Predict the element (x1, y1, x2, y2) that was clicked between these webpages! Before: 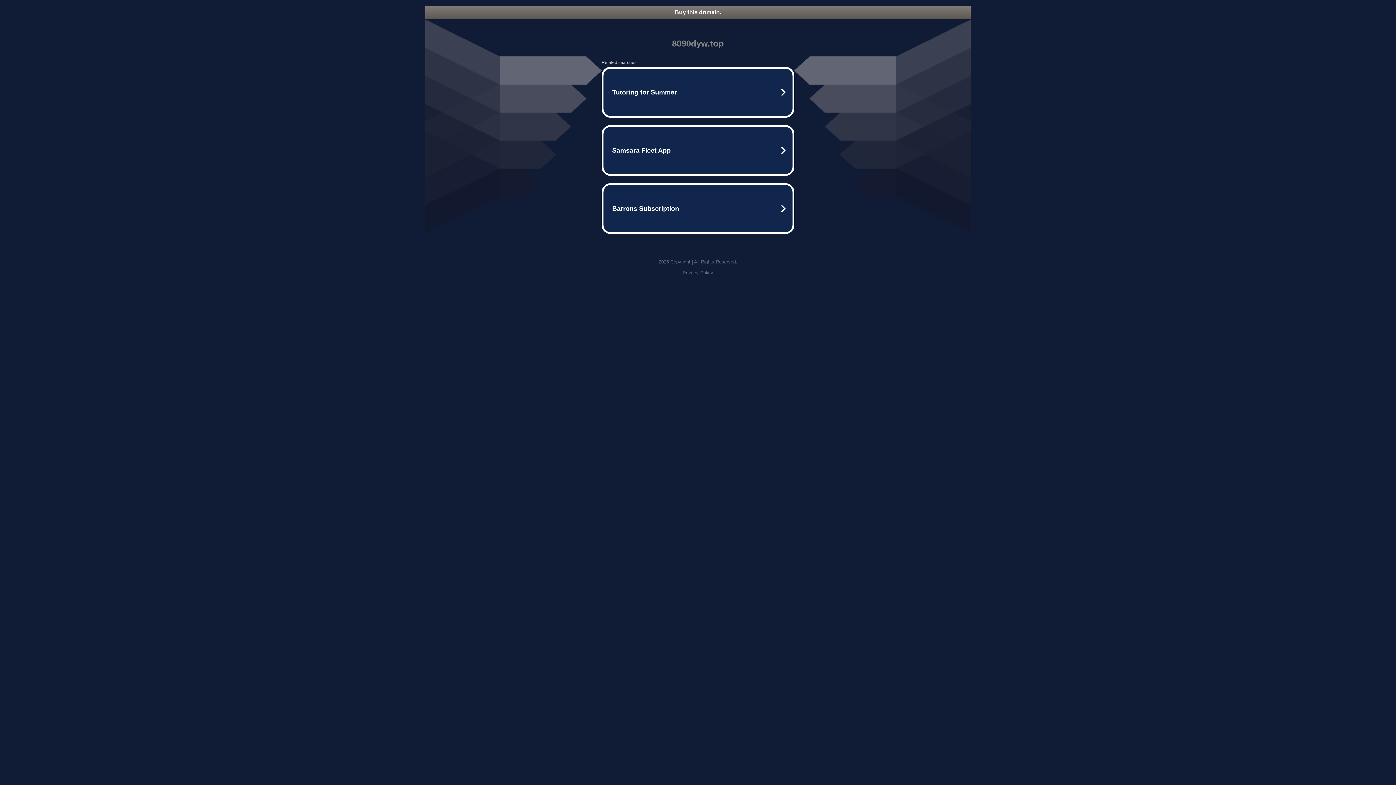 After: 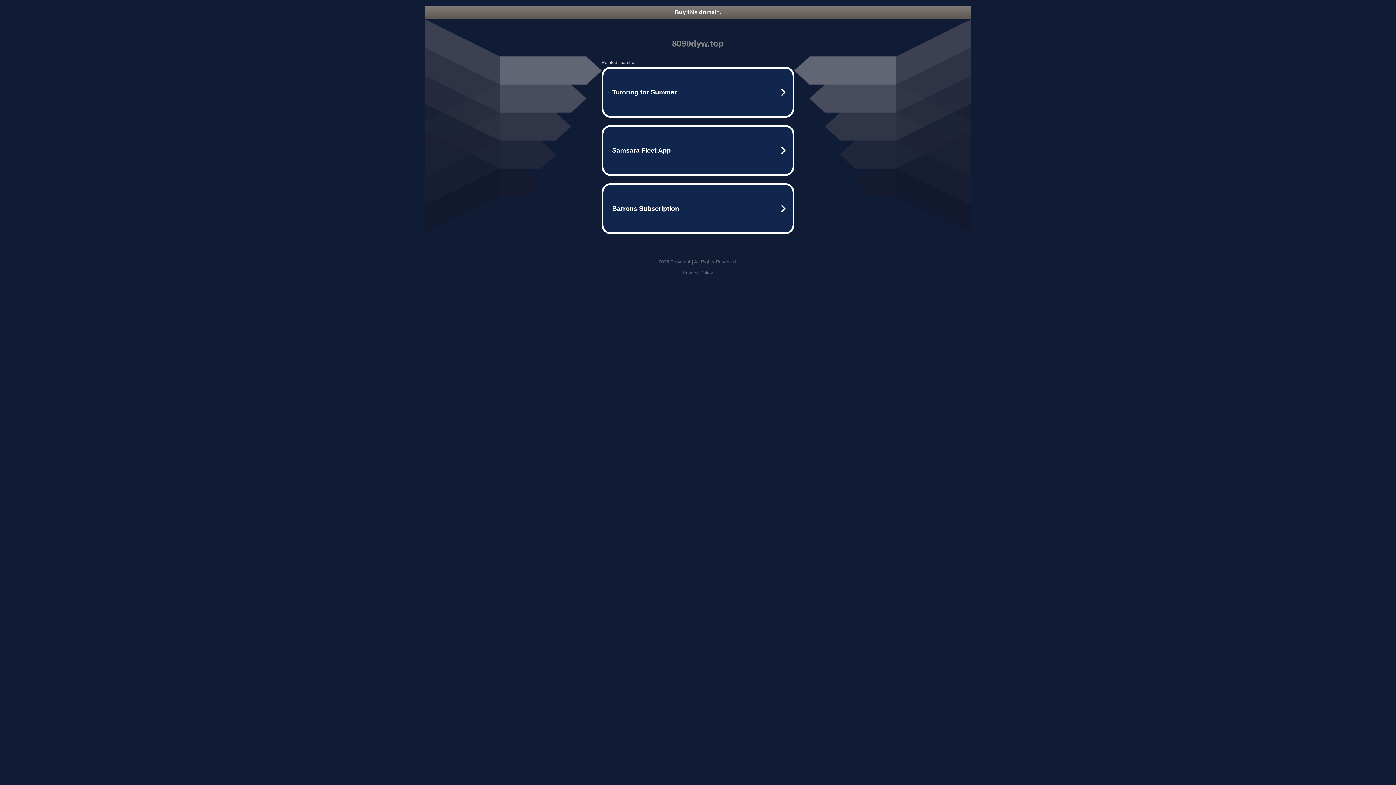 Action: label: Buy this domain. bbox: (425, 5, 970, 18)